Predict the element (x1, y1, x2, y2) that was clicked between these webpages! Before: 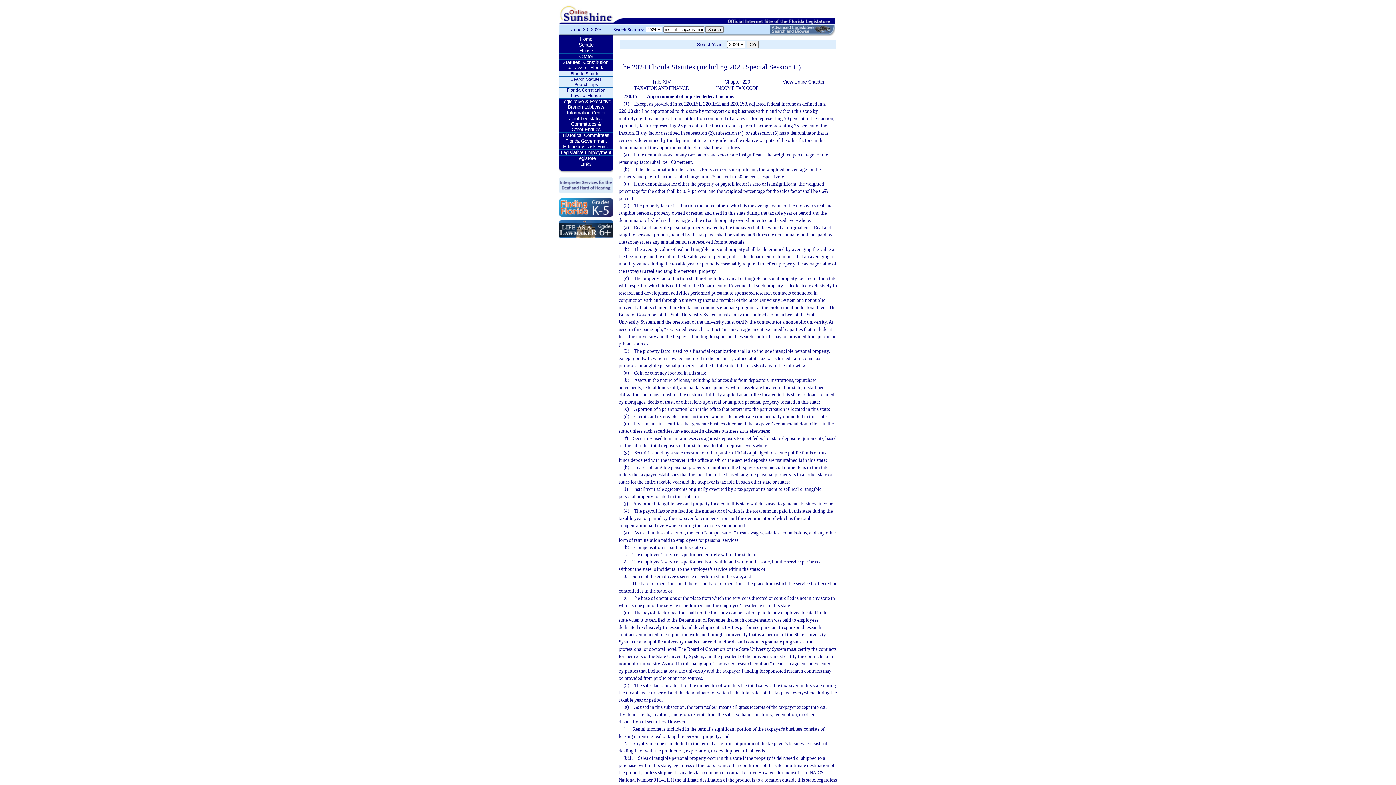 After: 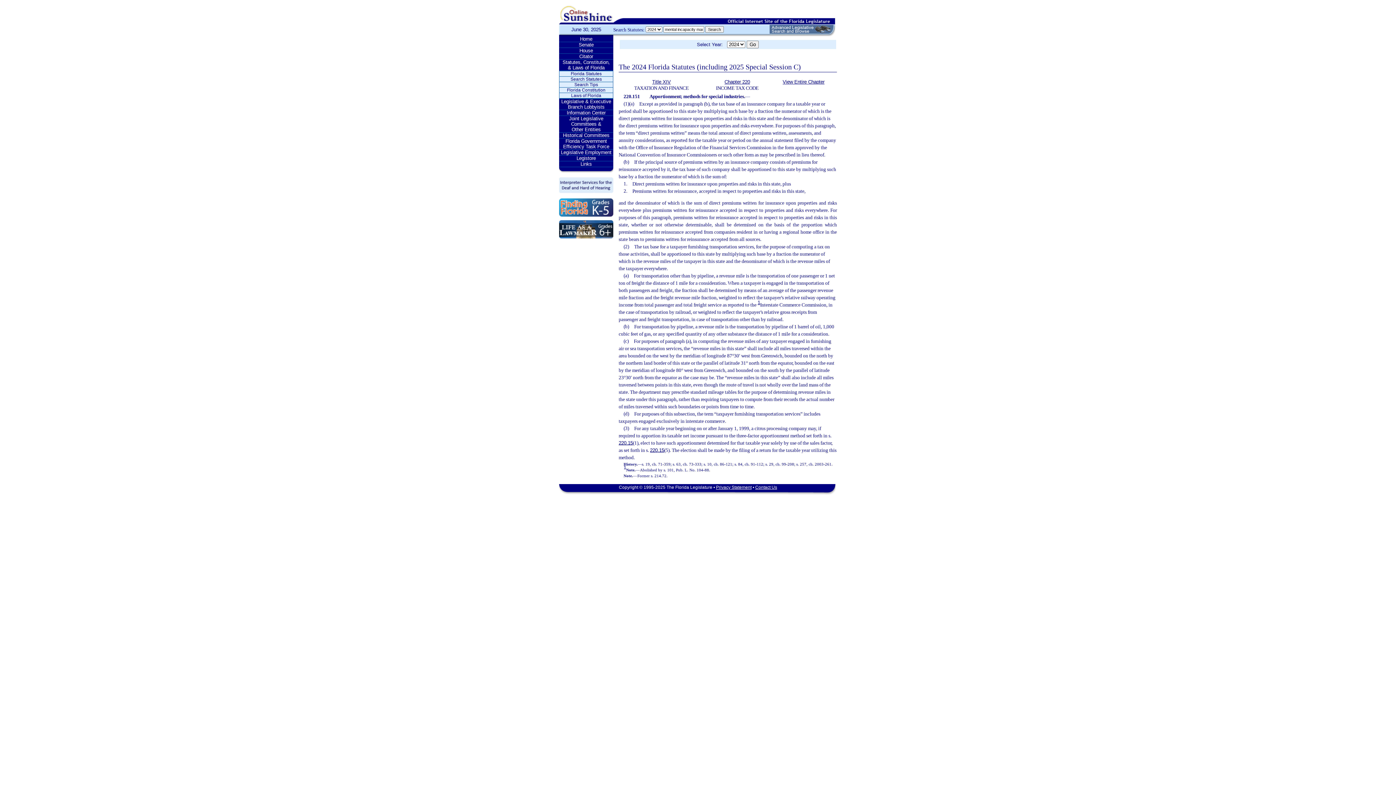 Action: label: 220.151 bbox: (684, 101, 700, 106)